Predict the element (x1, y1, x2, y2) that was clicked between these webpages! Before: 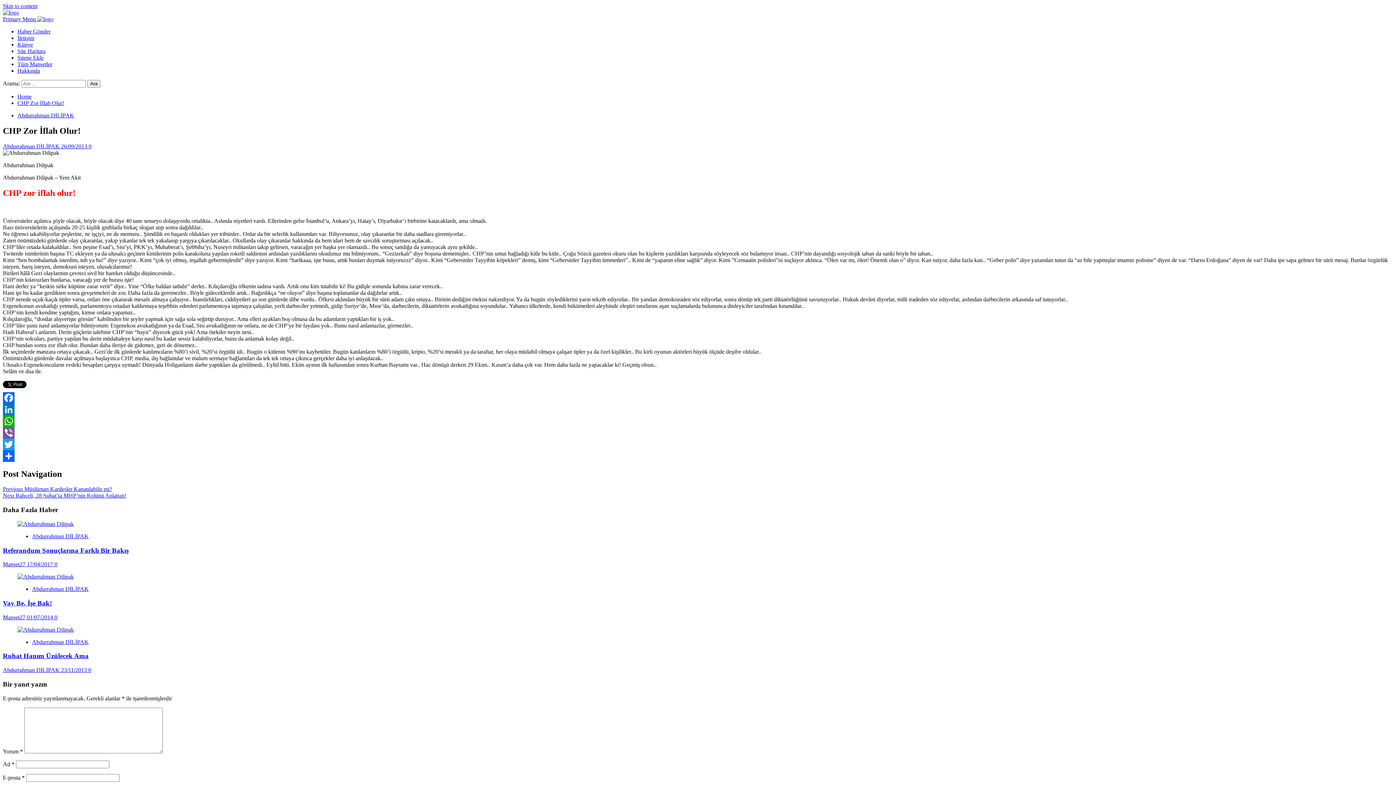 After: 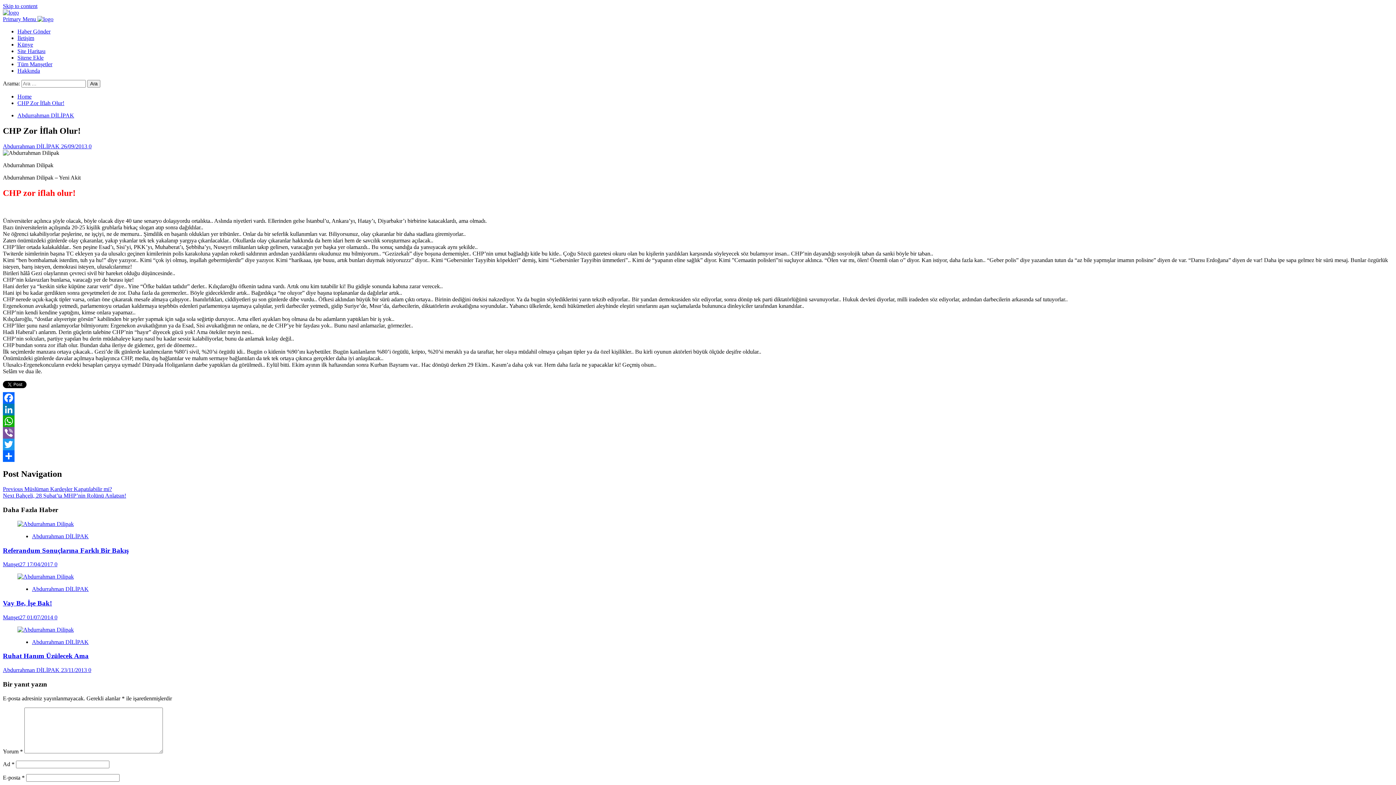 Action: label: Primary Menu  bbox: (2, 16, 37, 22)